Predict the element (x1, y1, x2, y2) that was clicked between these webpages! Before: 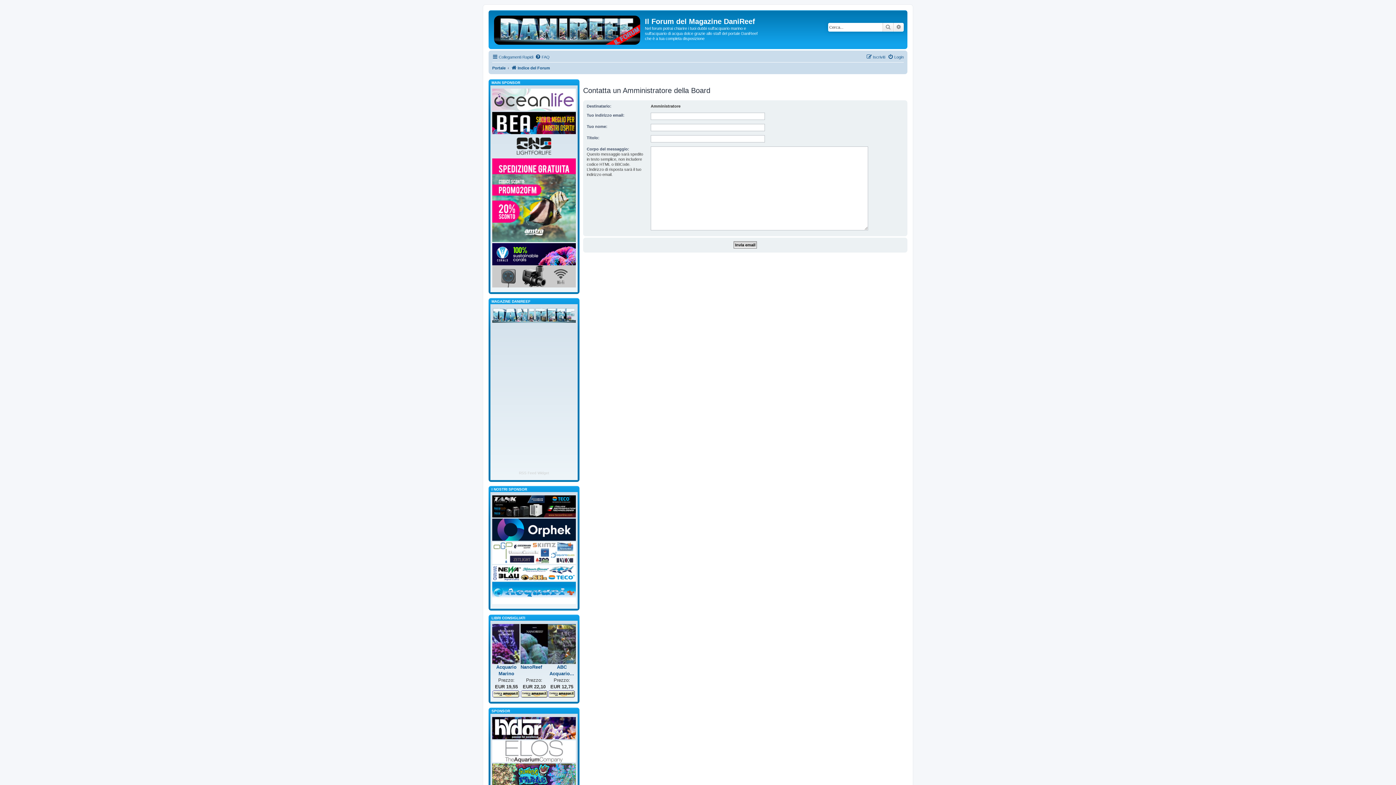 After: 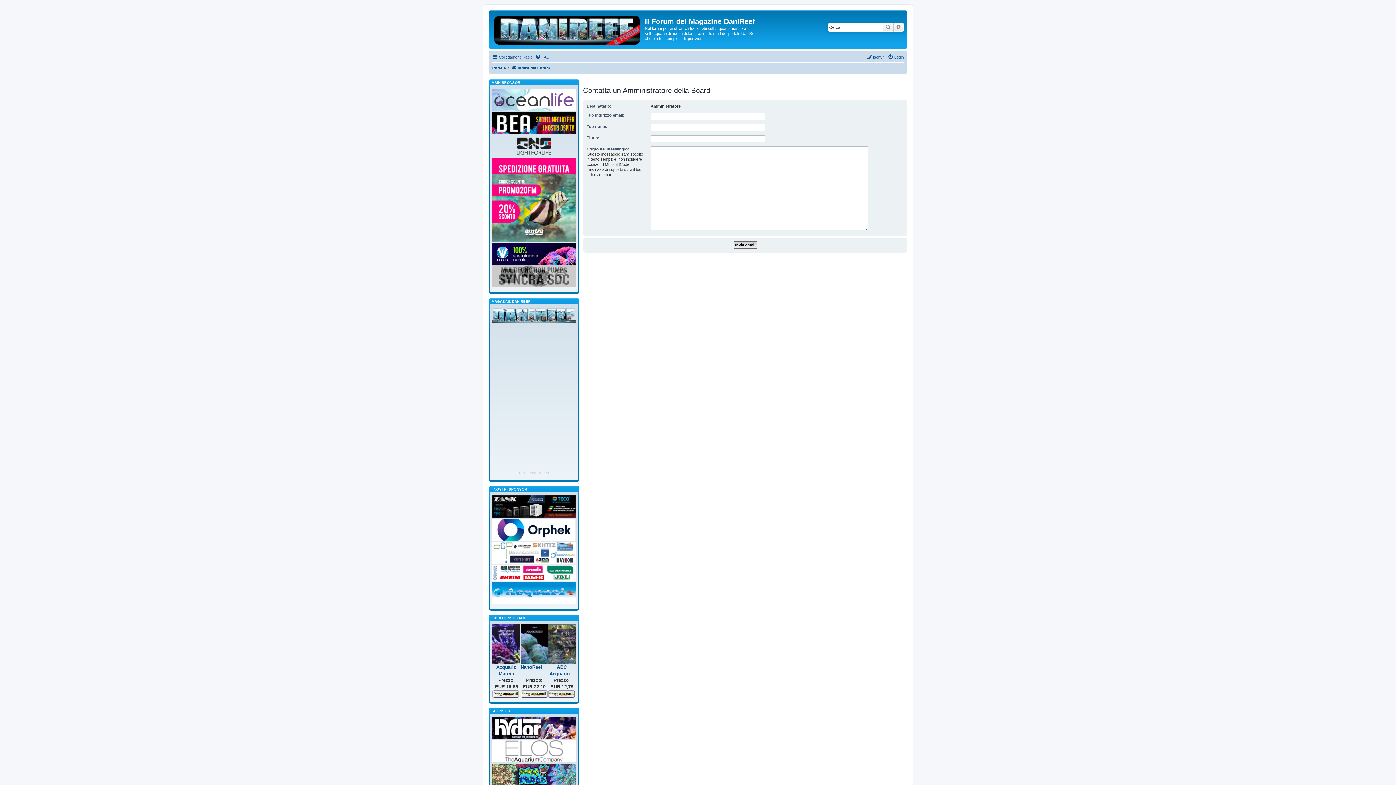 Action: bbox: (492, 243, 576, 265)